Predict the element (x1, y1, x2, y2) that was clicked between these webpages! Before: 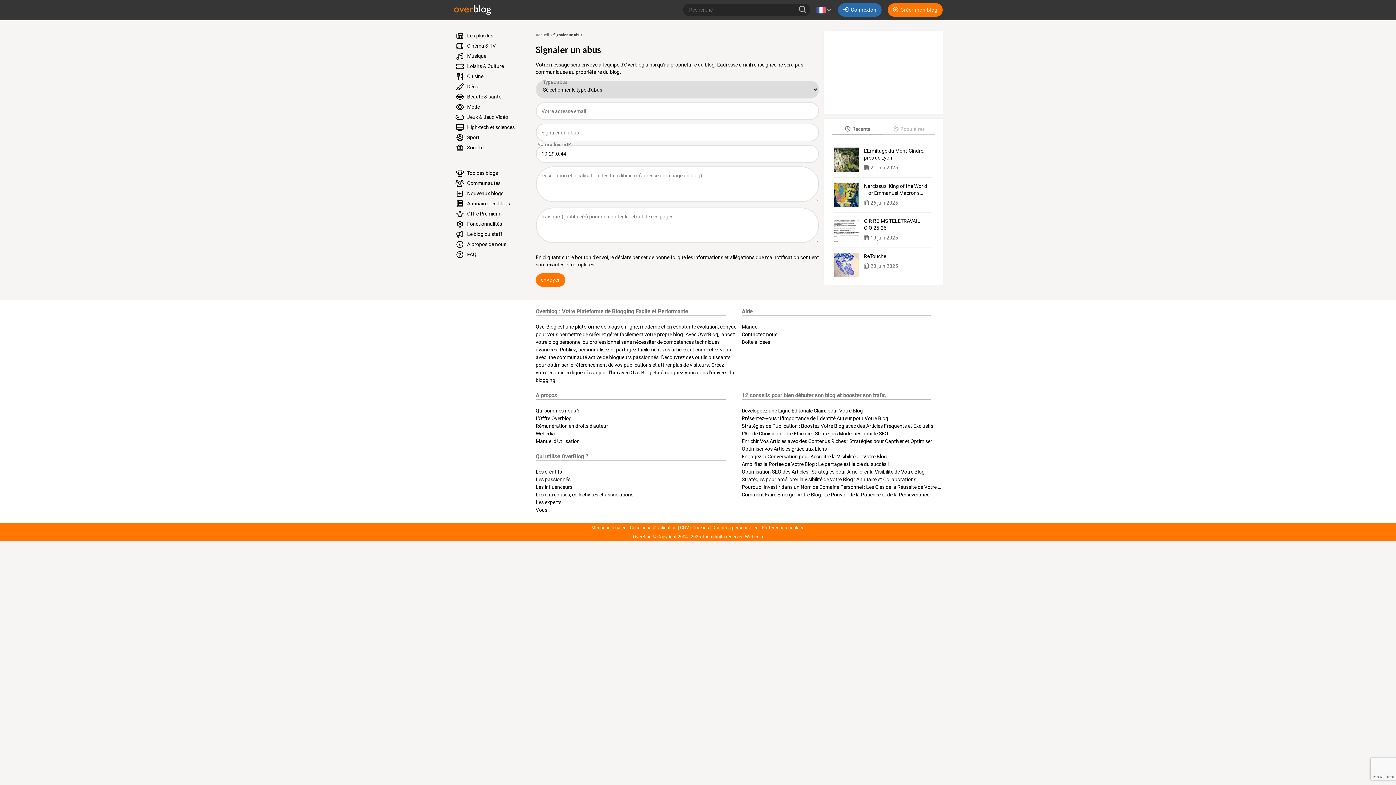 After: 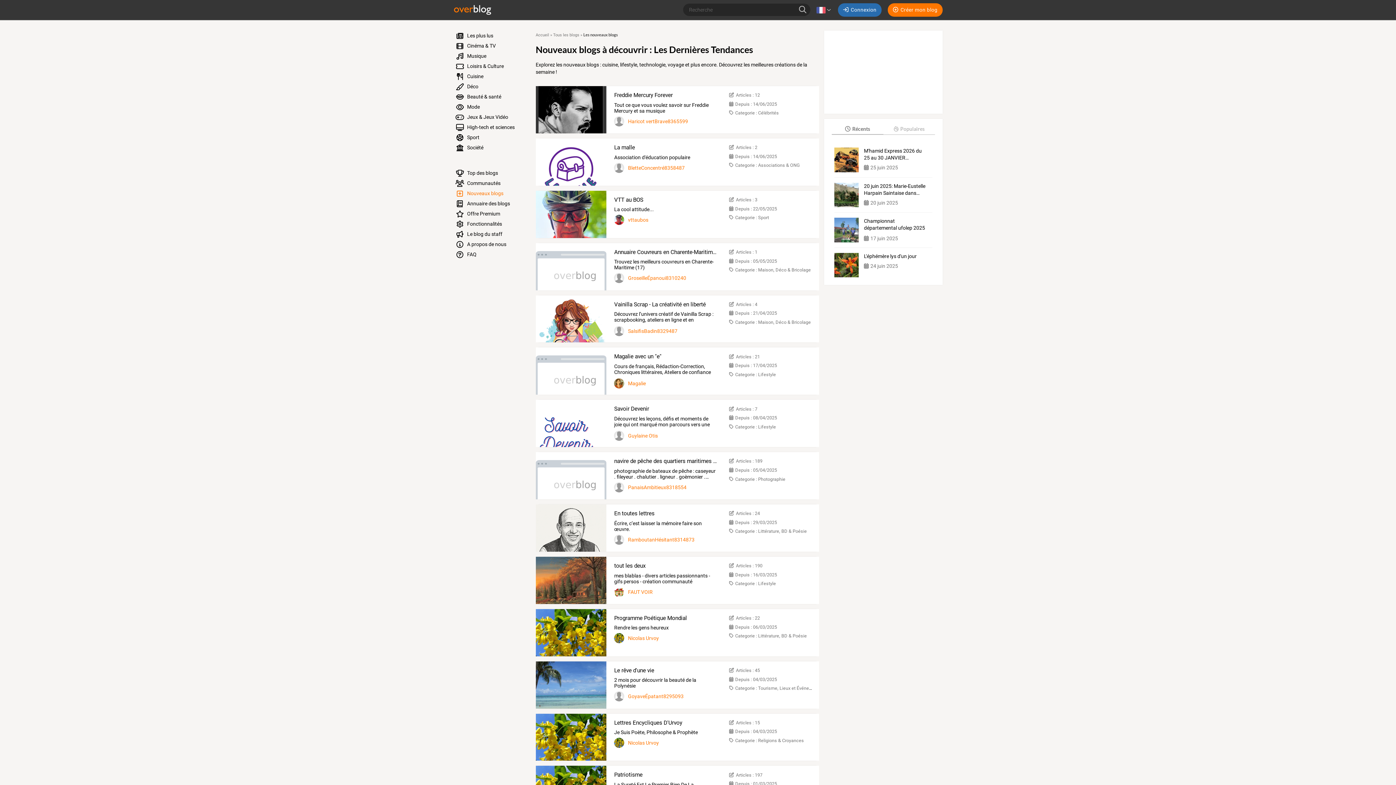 Action: label:  Nouveaux blogs bbox: (450, 188, 527, 198)